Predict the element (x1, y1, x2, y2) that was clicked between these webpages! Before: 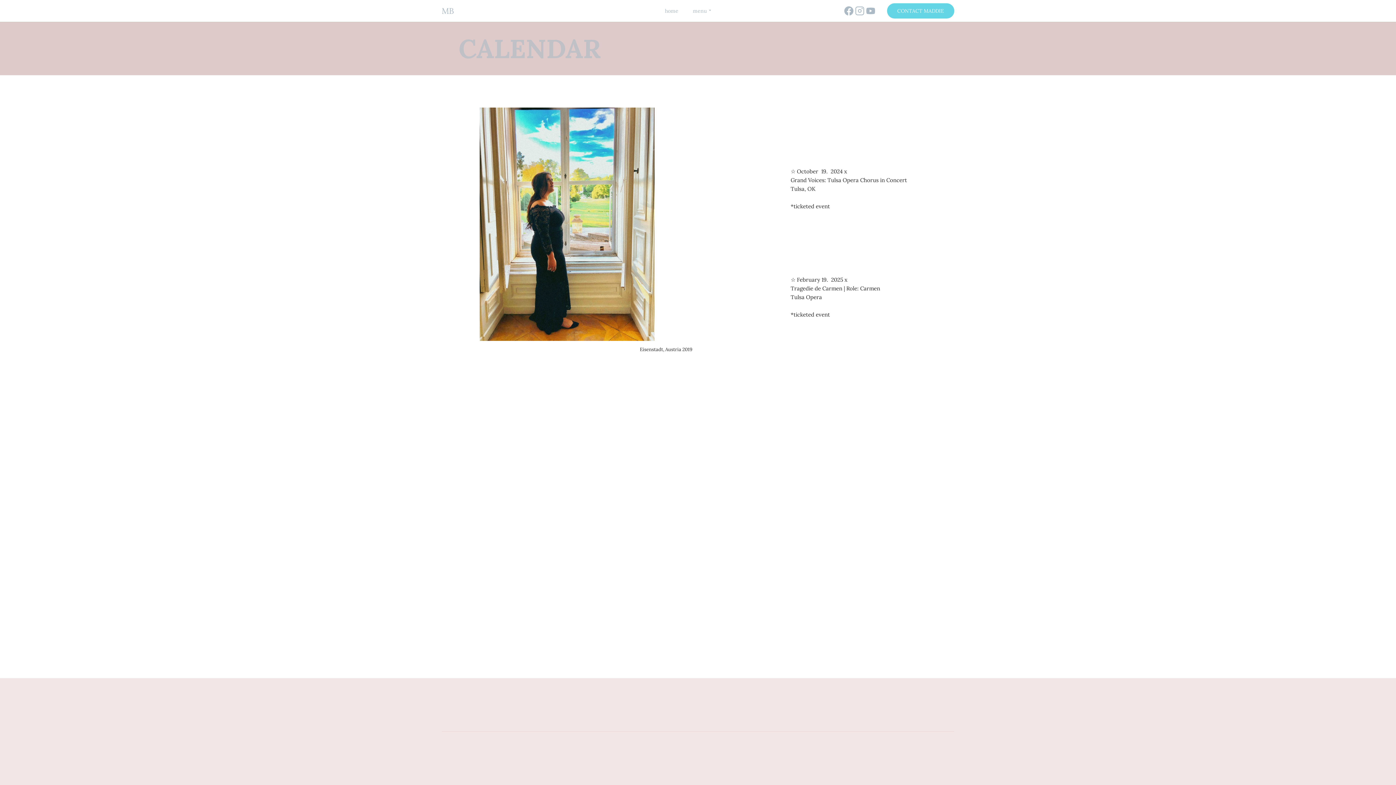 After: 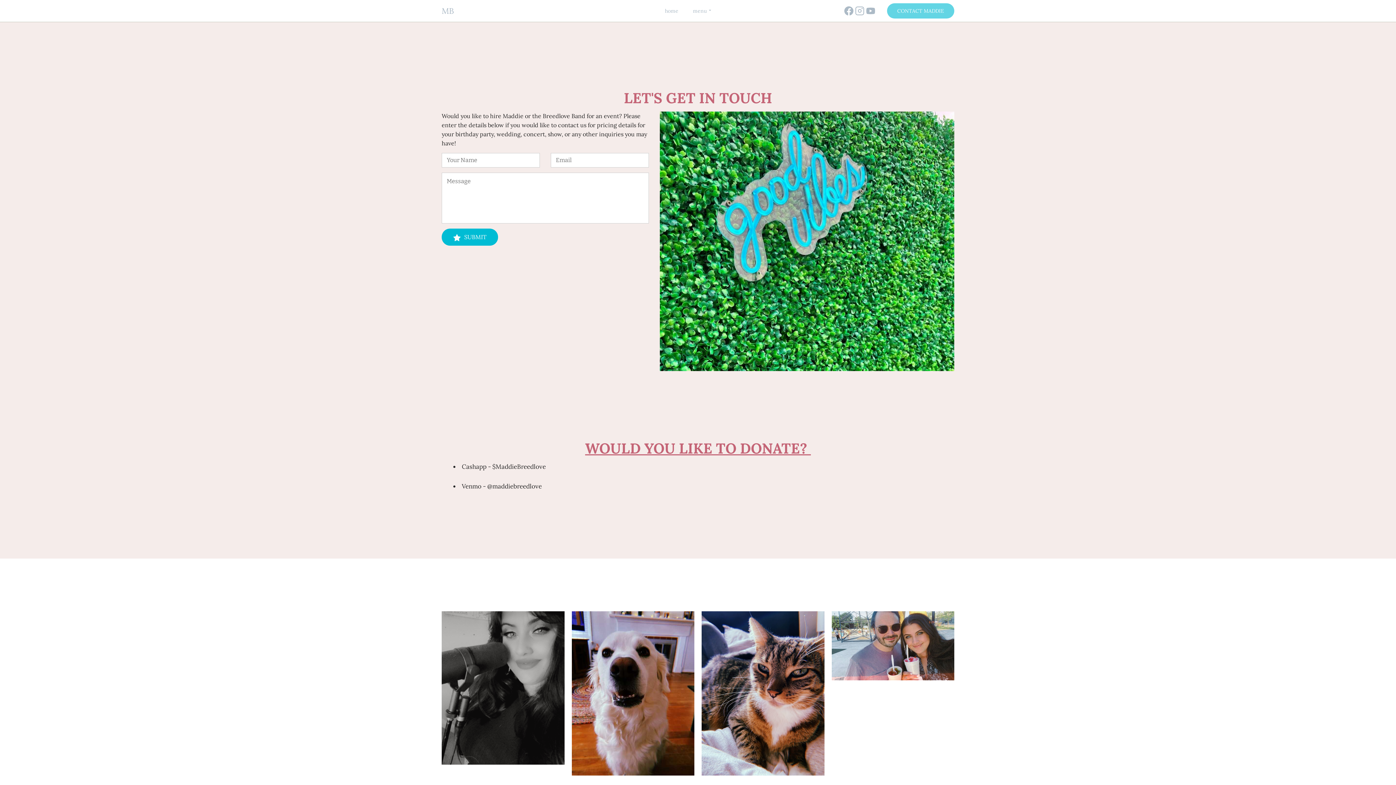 Action: label: CONTACT MADDIE bbox: (887, 3, 954, 18)